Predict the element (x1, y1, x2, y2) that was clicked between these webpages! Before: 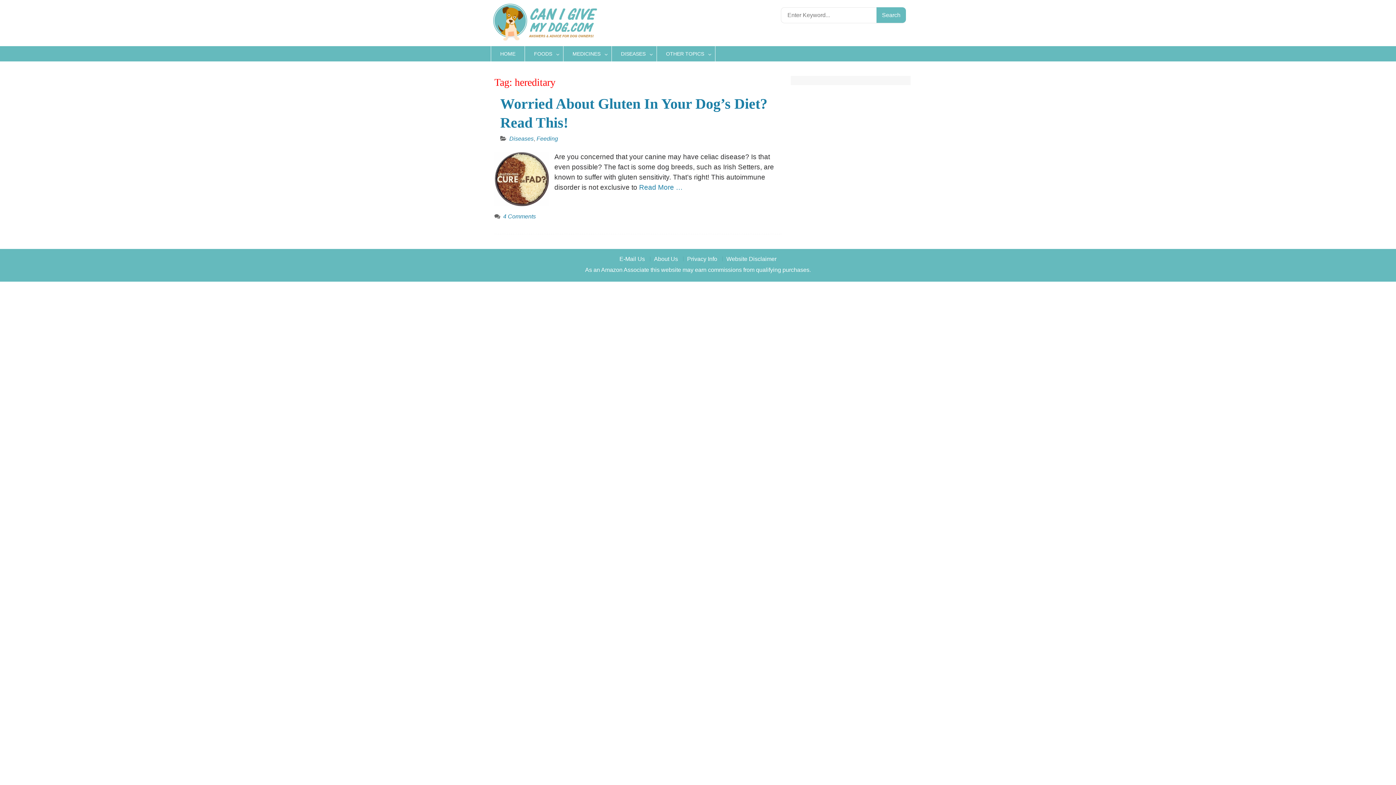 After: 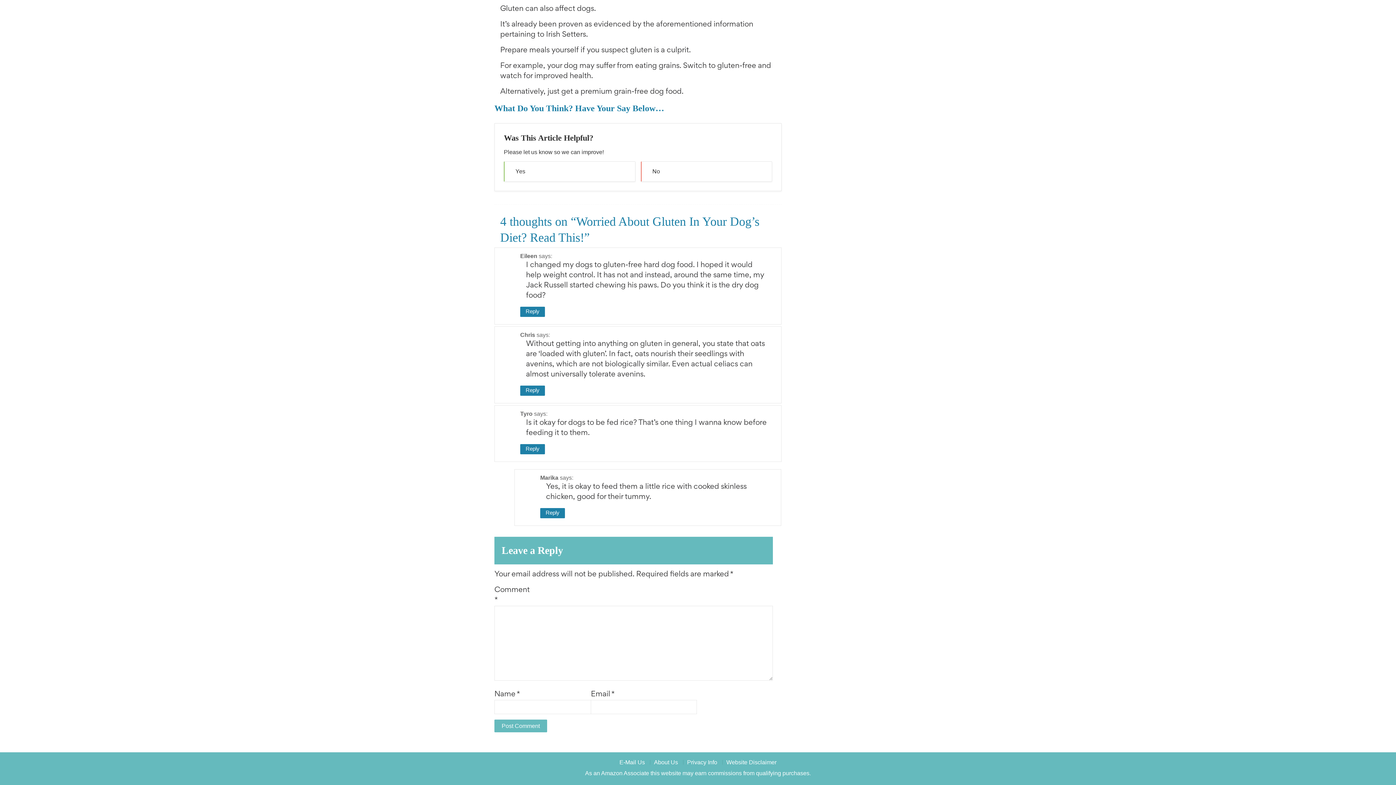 Action: bbox: (503, 213, 536, 219) label: 4 Comments